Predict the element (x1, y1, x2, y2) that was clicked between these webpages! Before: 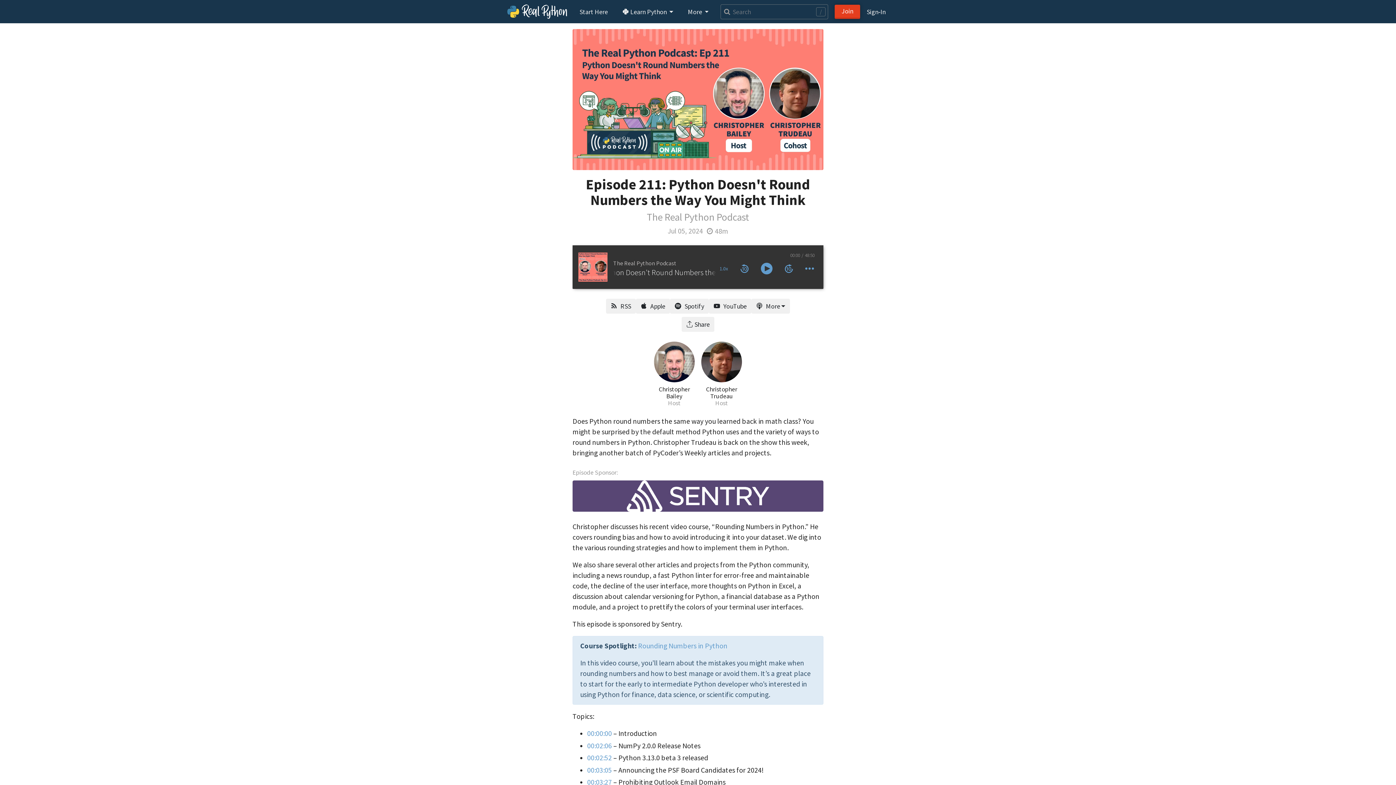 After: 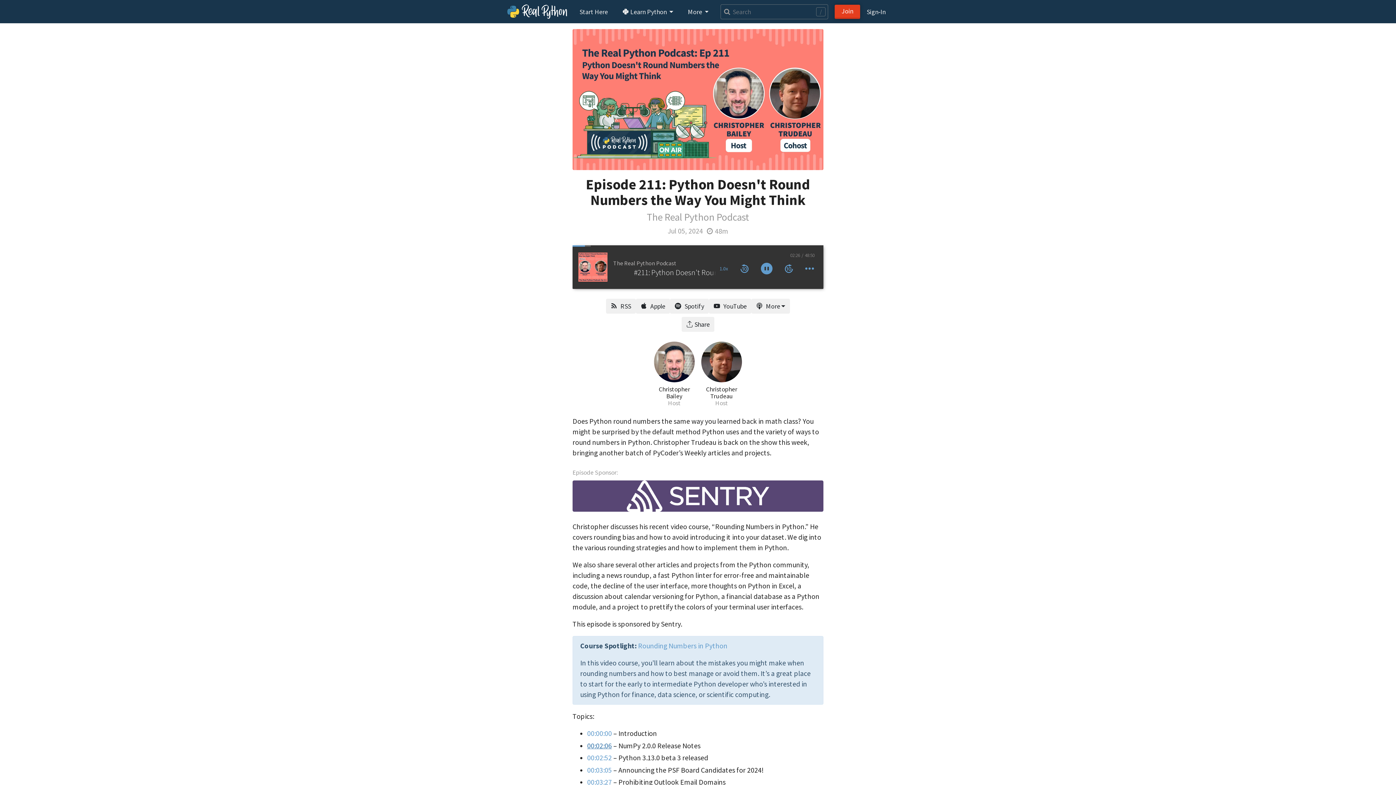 Action: label: 00:02:06 bbox: (587, 741, 612, 750)